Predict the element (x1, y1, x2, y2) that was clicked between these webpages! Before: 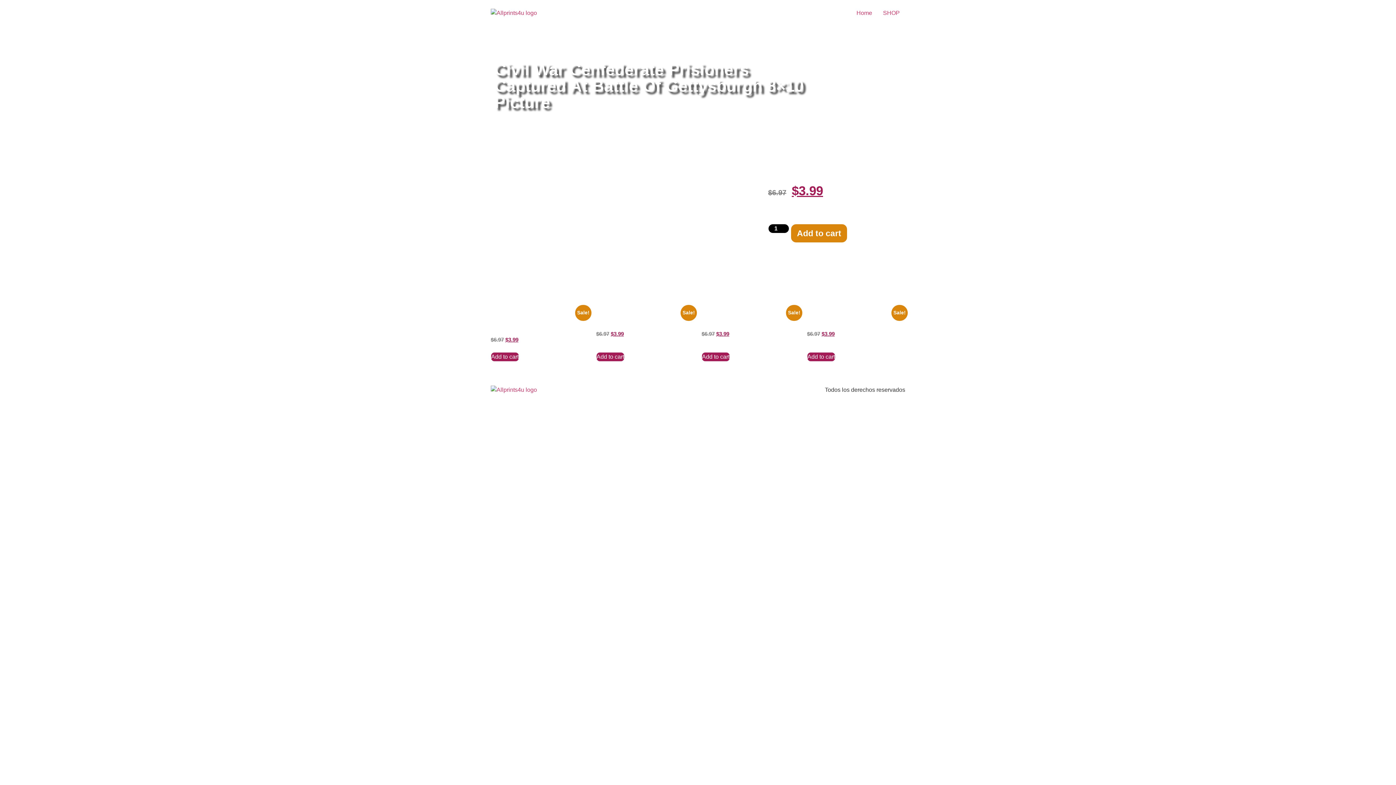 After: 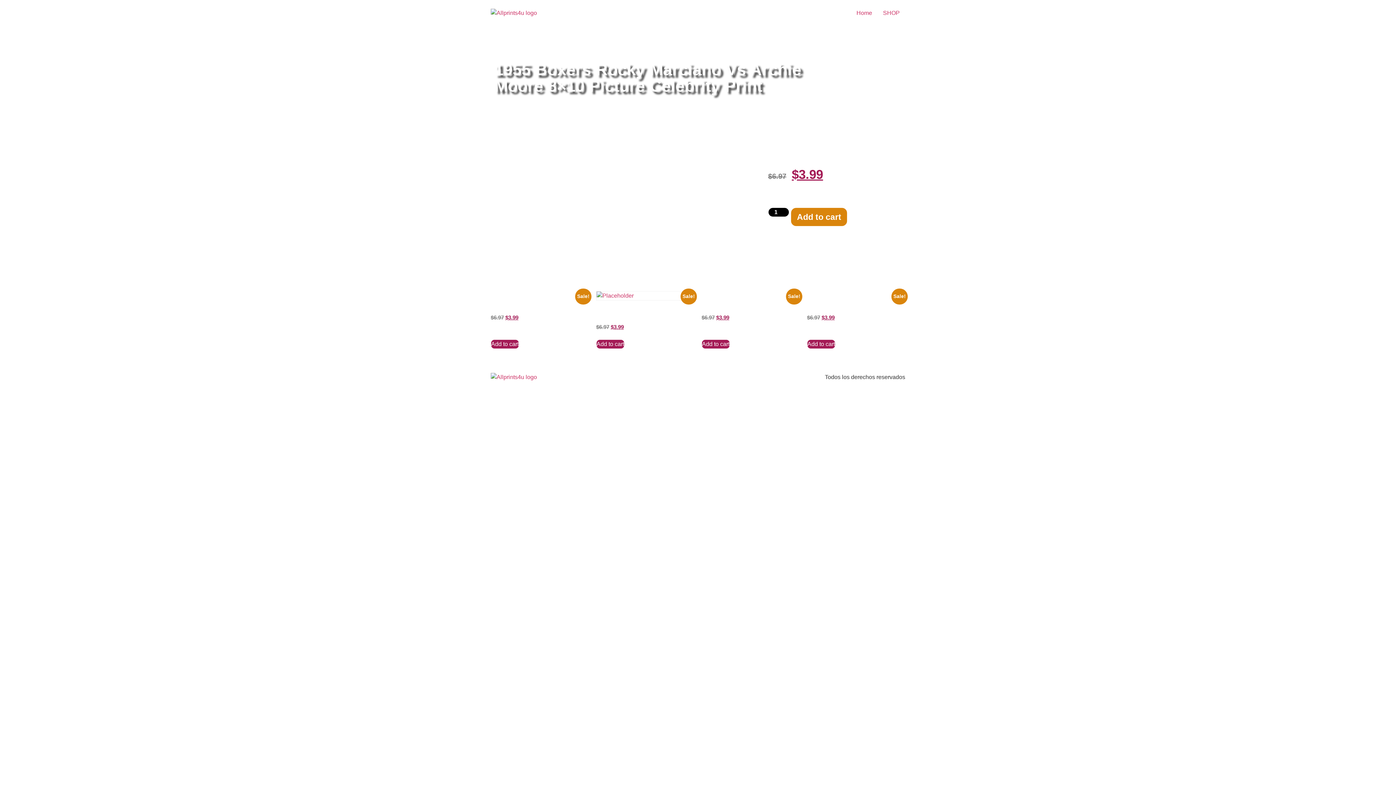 Action: label: Sale!
1955 Boxers Rocky Marciano Vs Archie Moore 8×10 Picture Celebrity Print
$6.97 $3.99 bbox: (701, 307, 800, 340)